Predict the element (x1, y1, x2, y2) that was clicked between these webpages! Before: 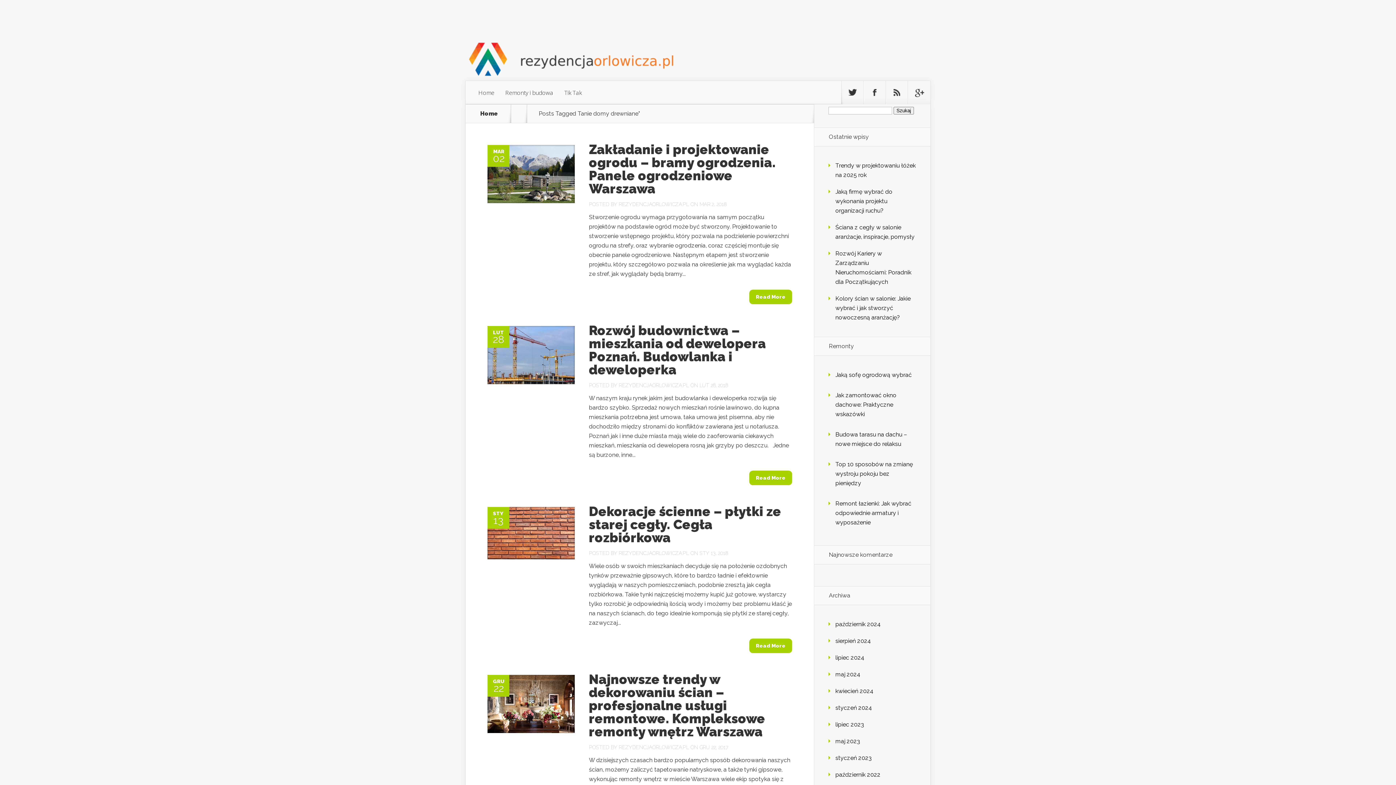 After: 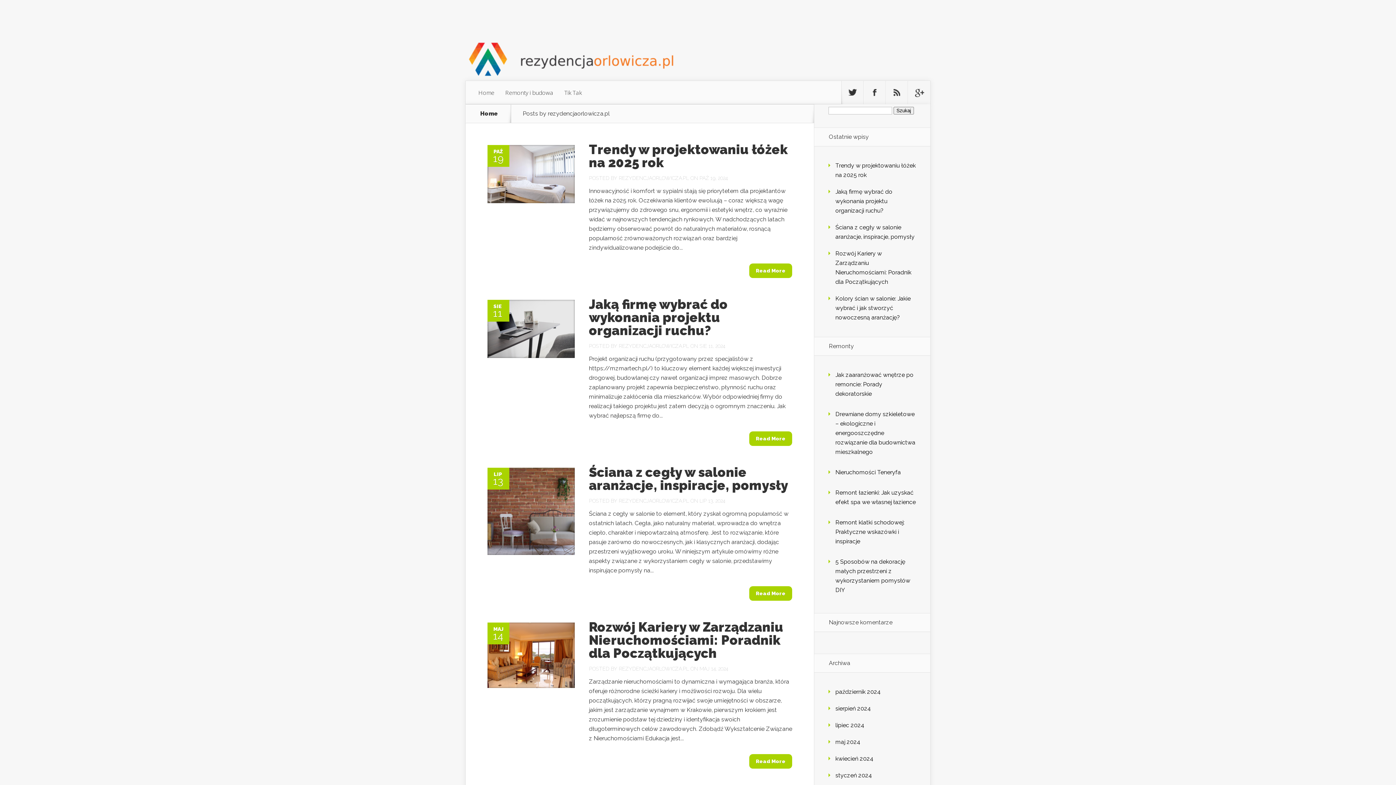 Action: bbox: (618, 550, 689, 556) label: REZYDENCJAORLOWICZA.PL